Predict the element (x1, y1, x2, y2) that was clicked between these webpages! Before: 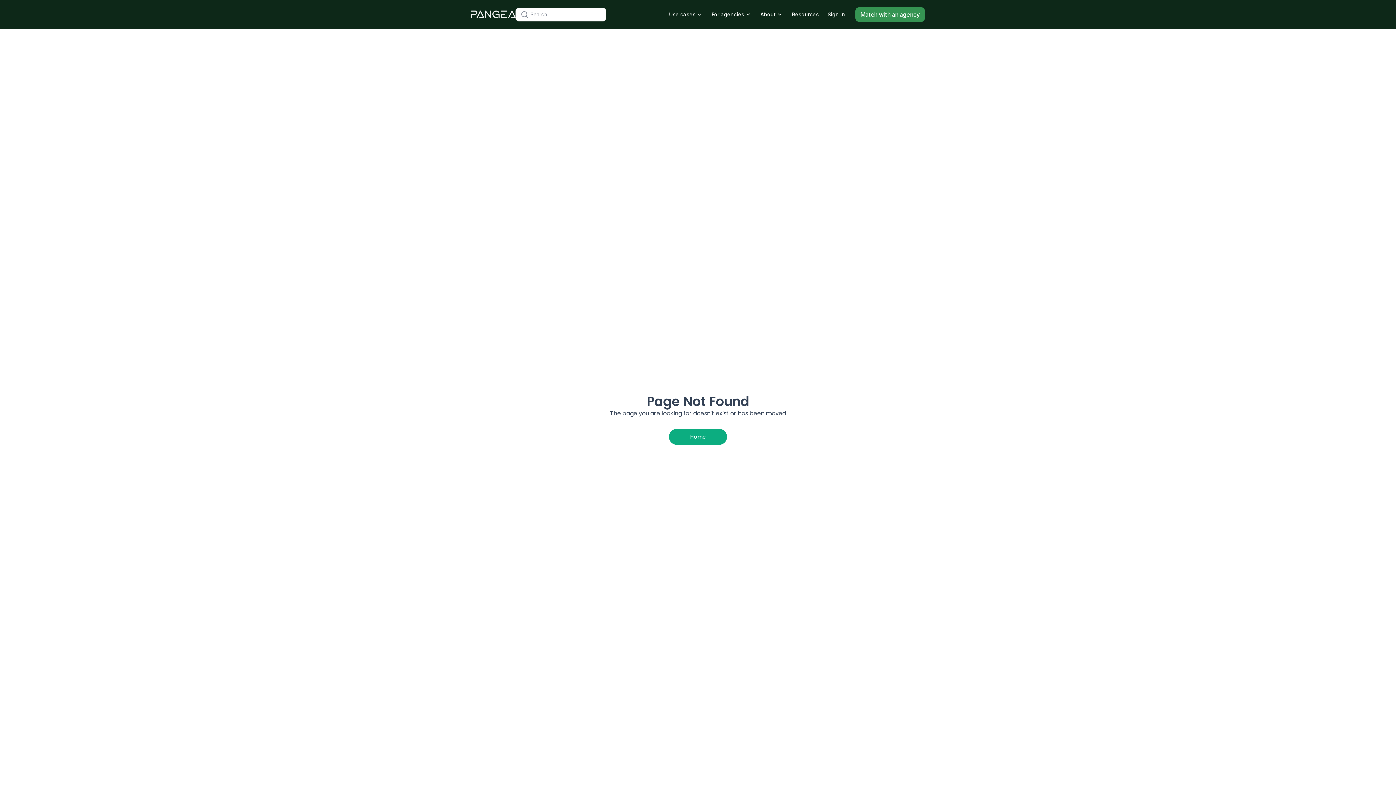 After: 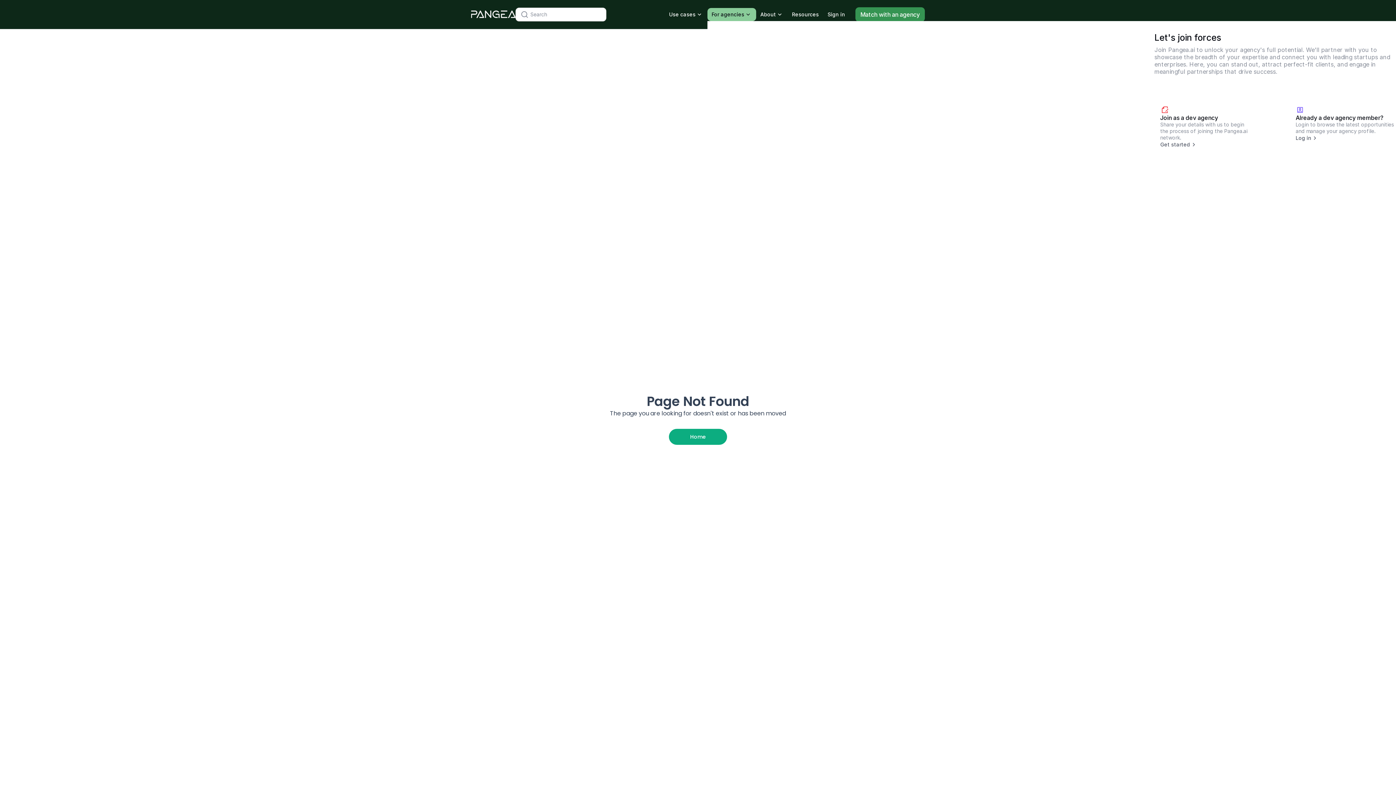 Action: bbox: (707, 7, 756, 20) label: For agencies